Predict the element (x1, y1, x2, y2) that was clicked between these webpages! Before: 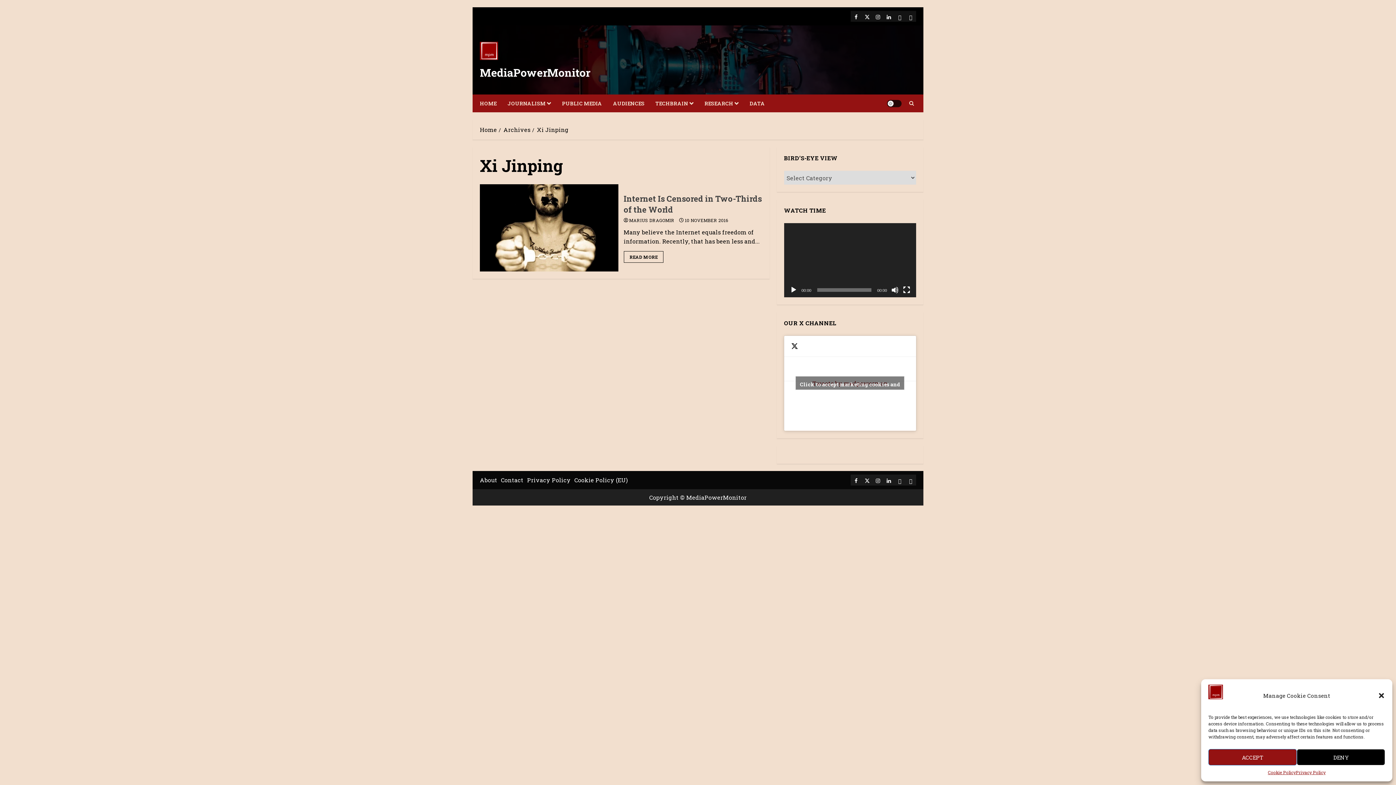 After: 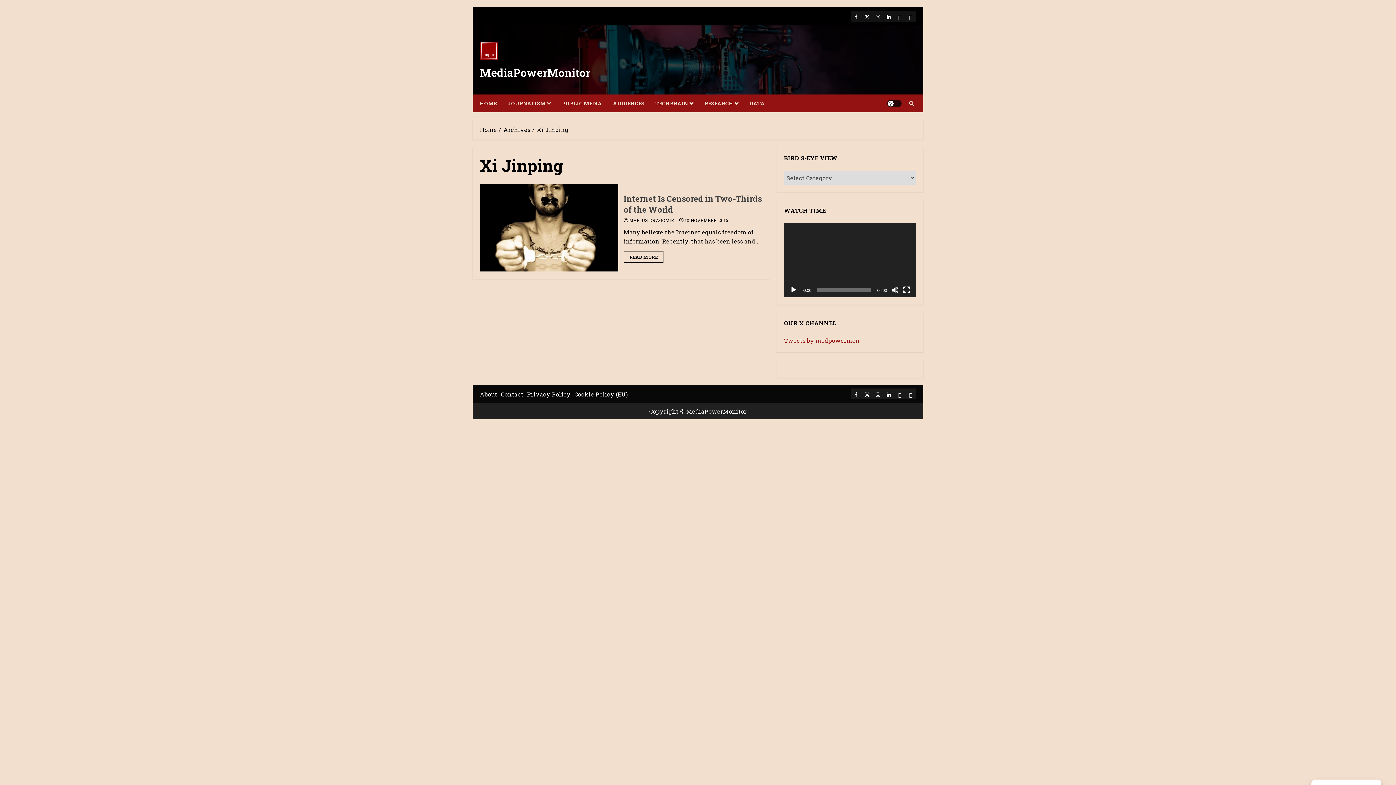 Action: label: Tweets by medpowermon
Click to accept marketing cookies and enable this content bbox: (784, 336, 916, 431)